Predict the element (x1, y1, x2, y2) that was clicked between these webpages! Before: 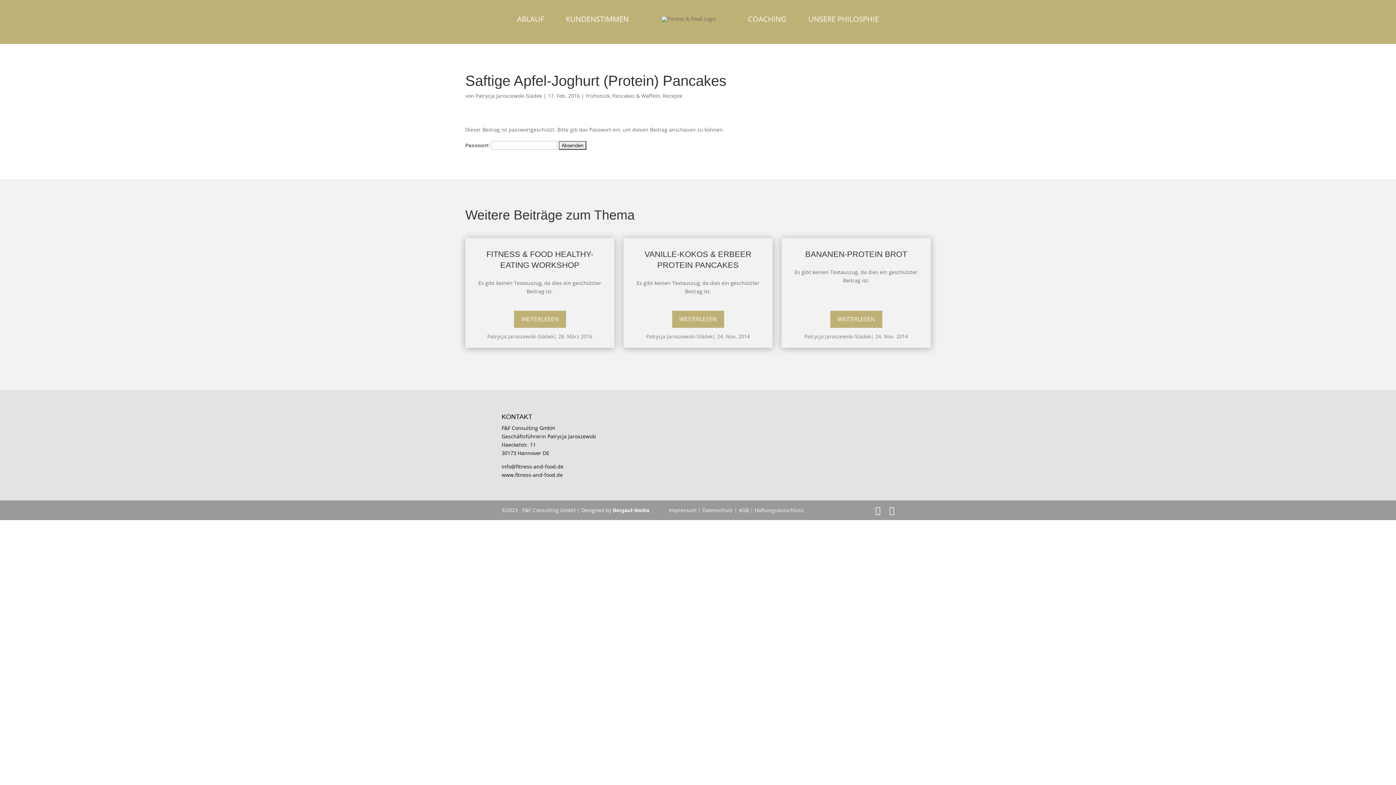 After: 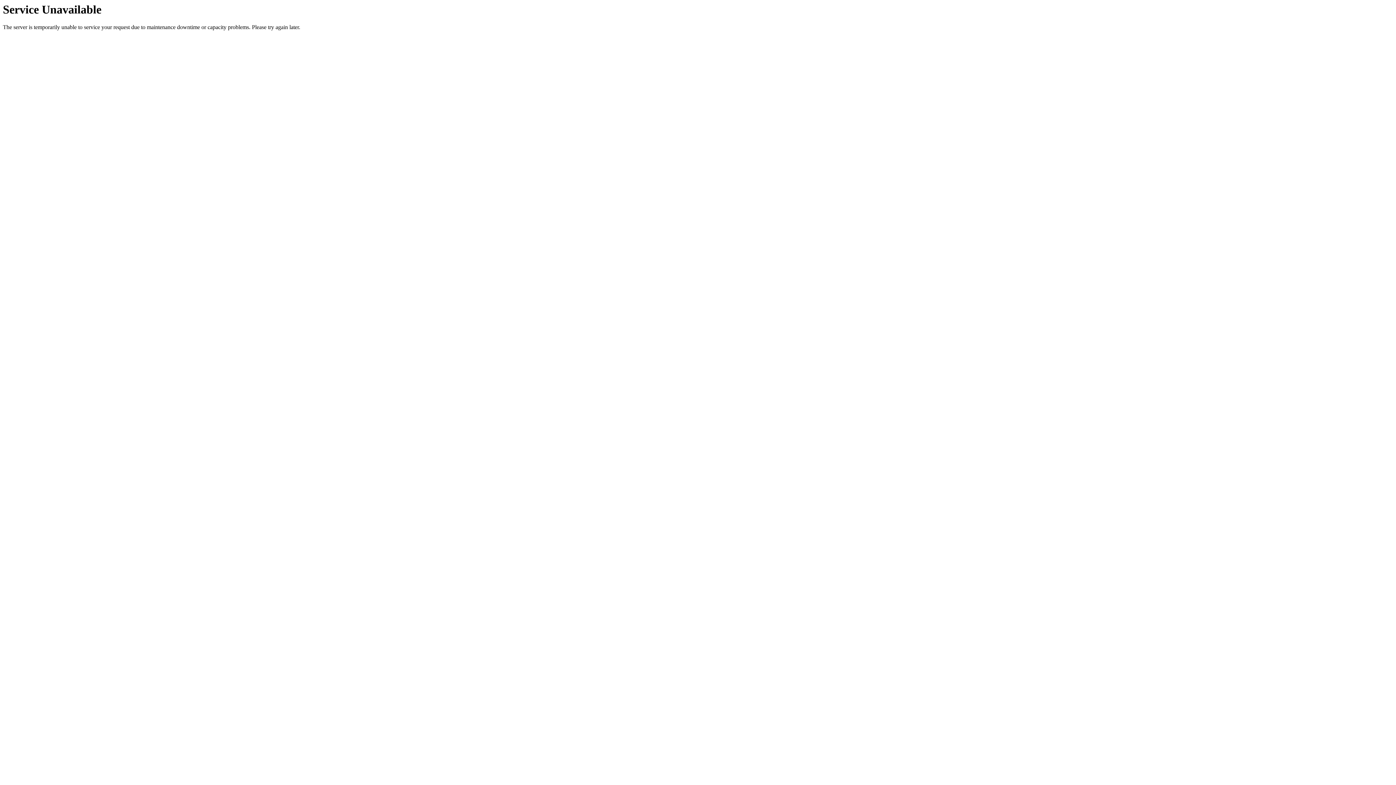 Action: bbox: (830, 311, 882, 328) label: WEITERLESEN